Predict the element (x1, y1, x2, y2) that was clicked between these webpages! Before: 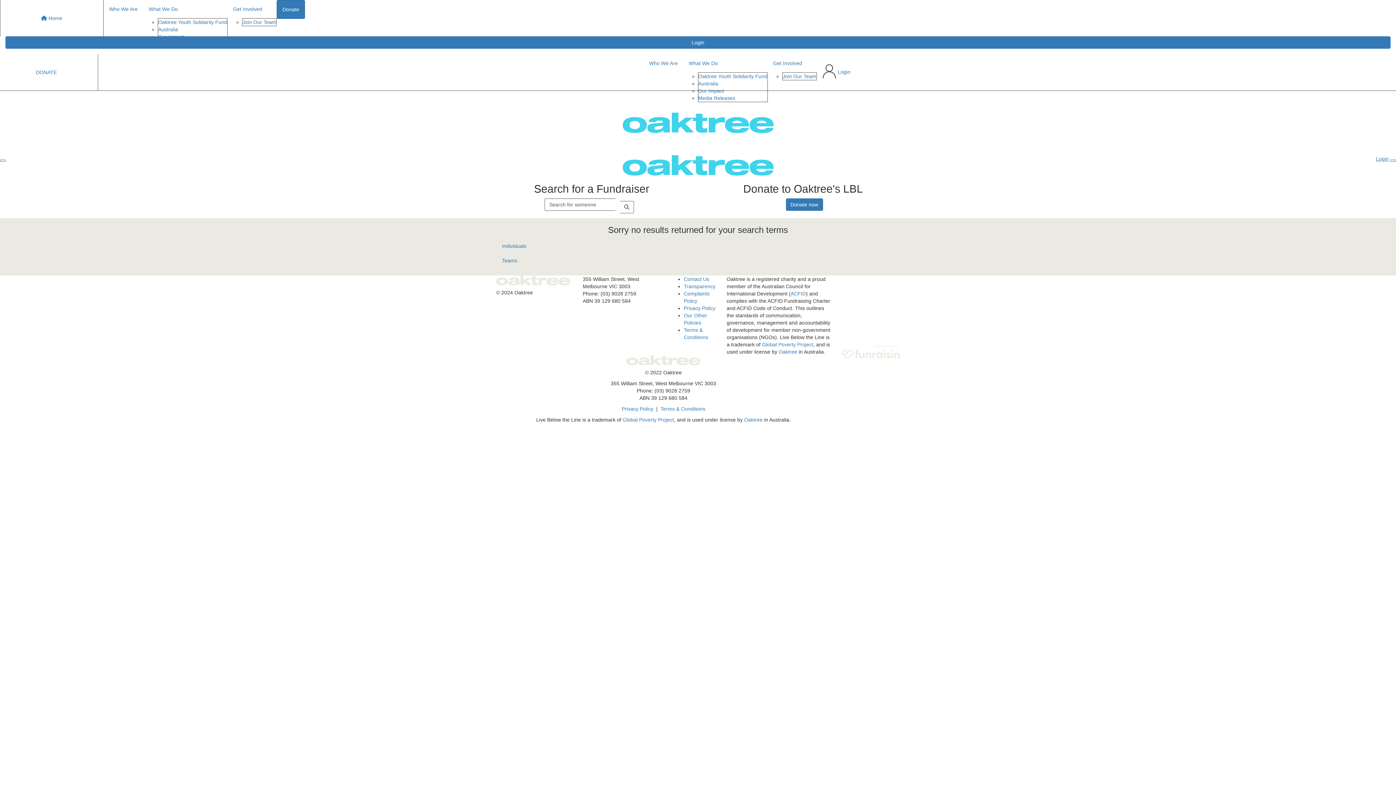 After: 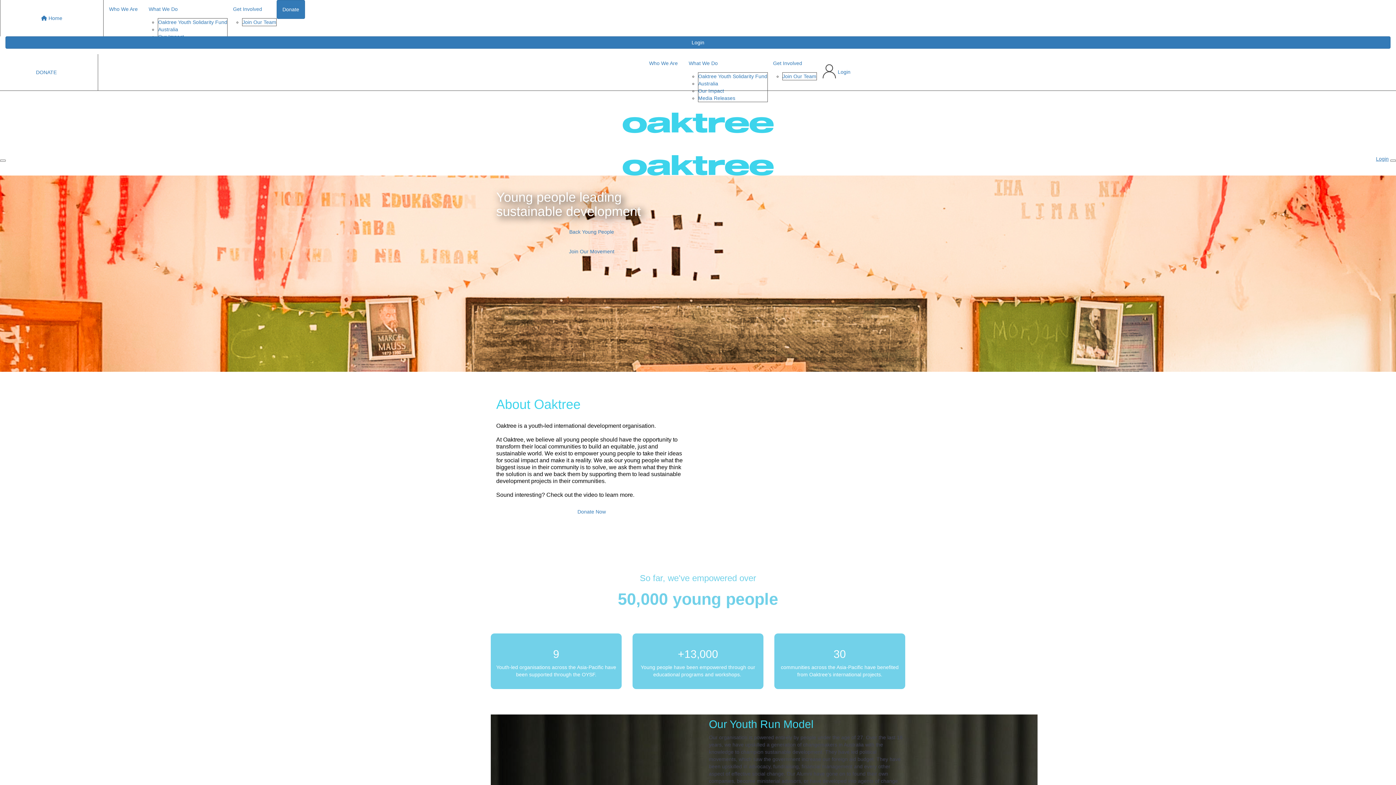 Action: bbox: (0, 0, 103, 36) label:  Home